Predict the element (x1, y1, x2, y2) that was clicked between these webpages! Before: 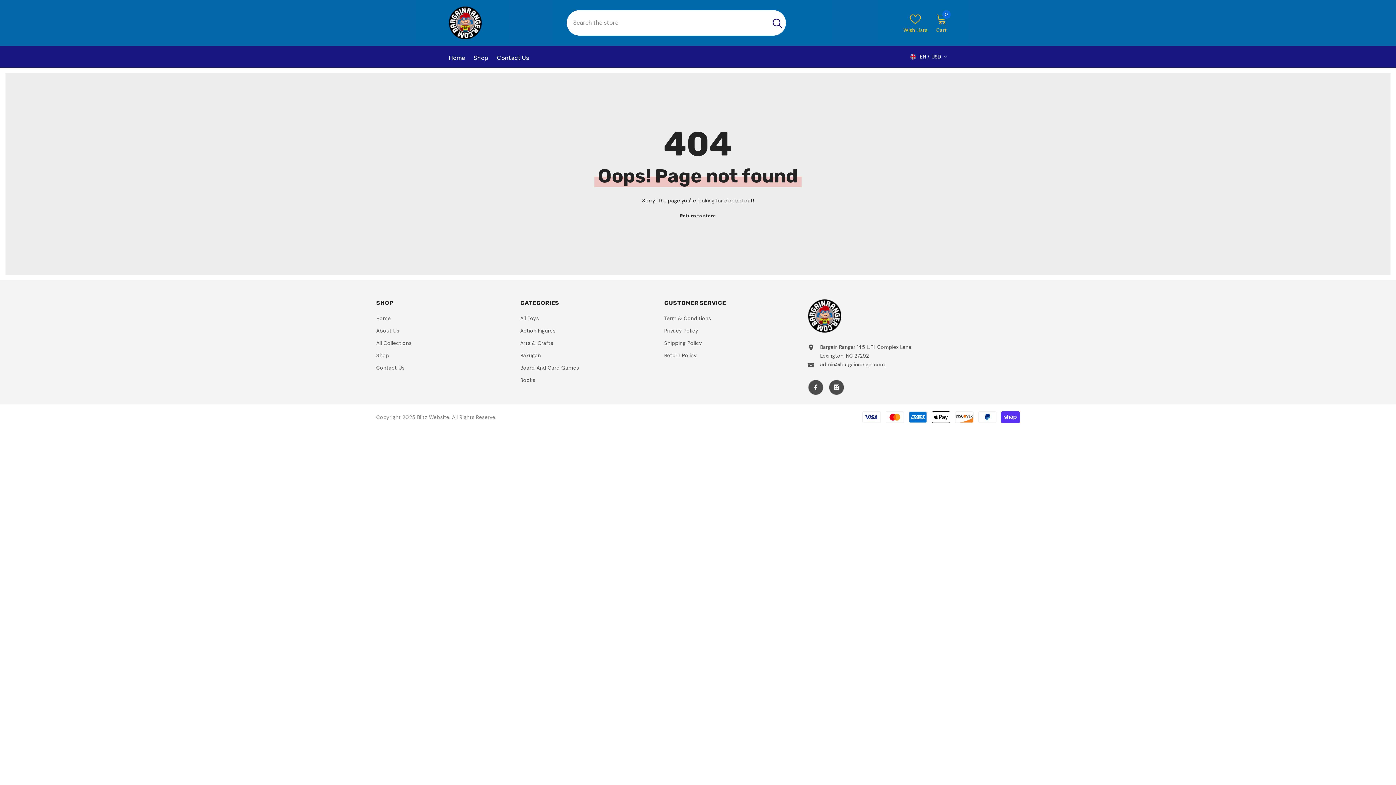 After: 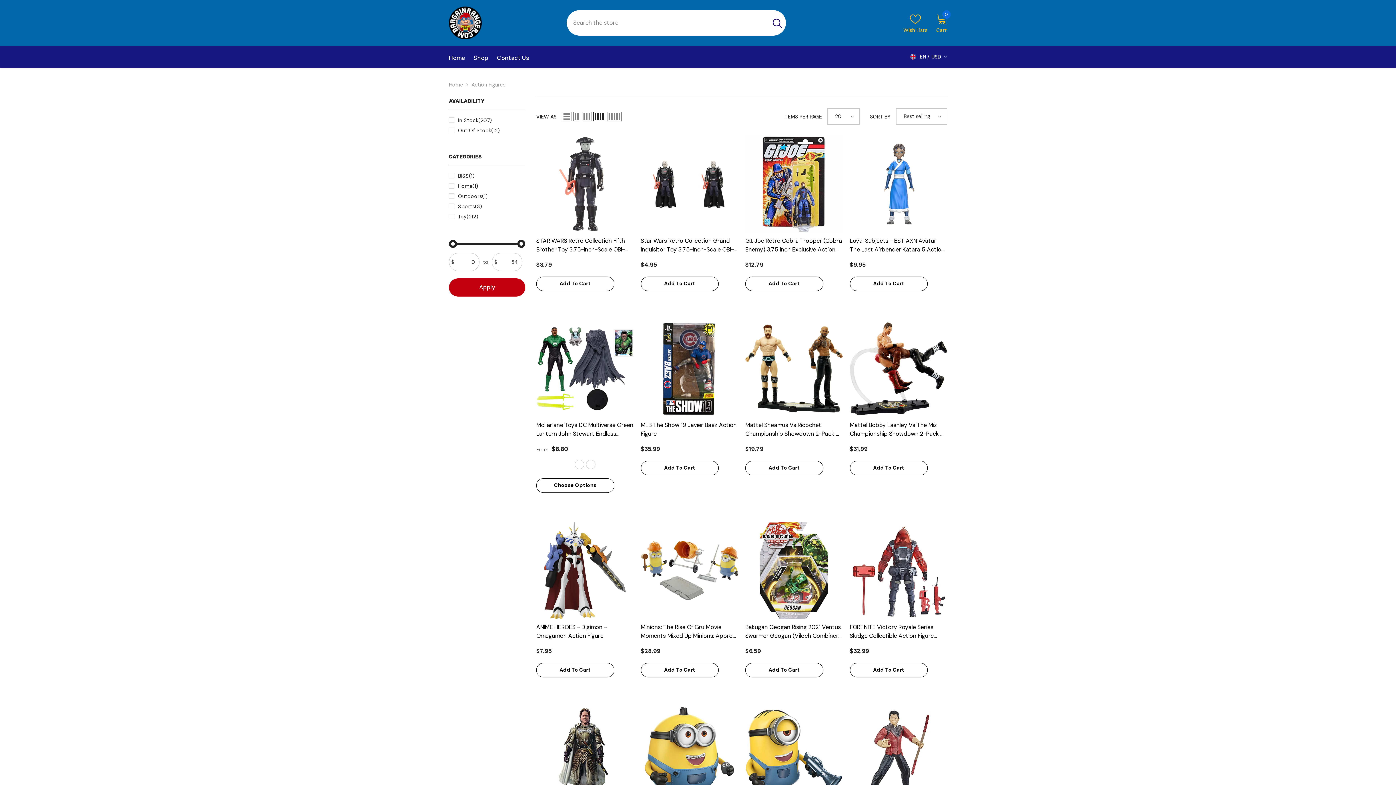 Action: bbox: (520, 324, 555, 337) label: Action Figures